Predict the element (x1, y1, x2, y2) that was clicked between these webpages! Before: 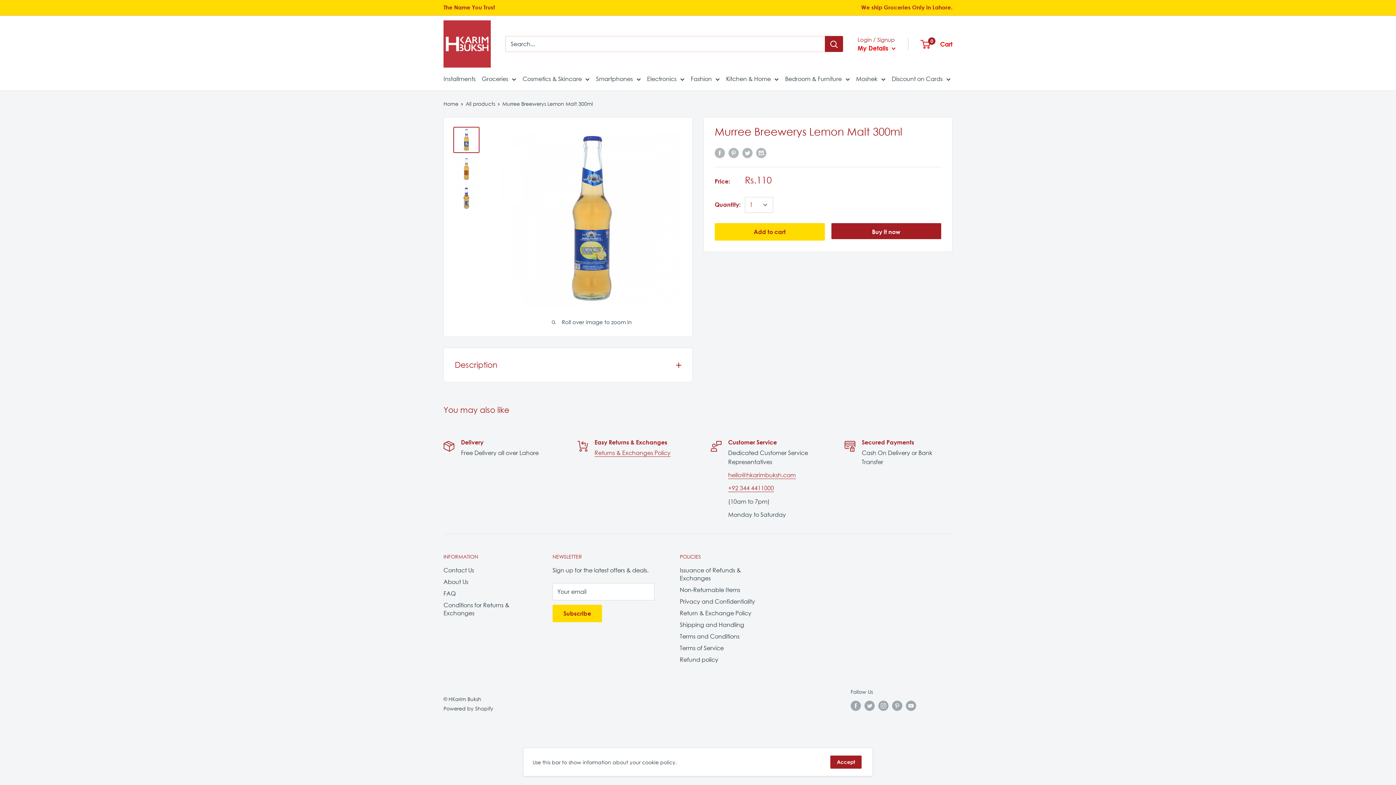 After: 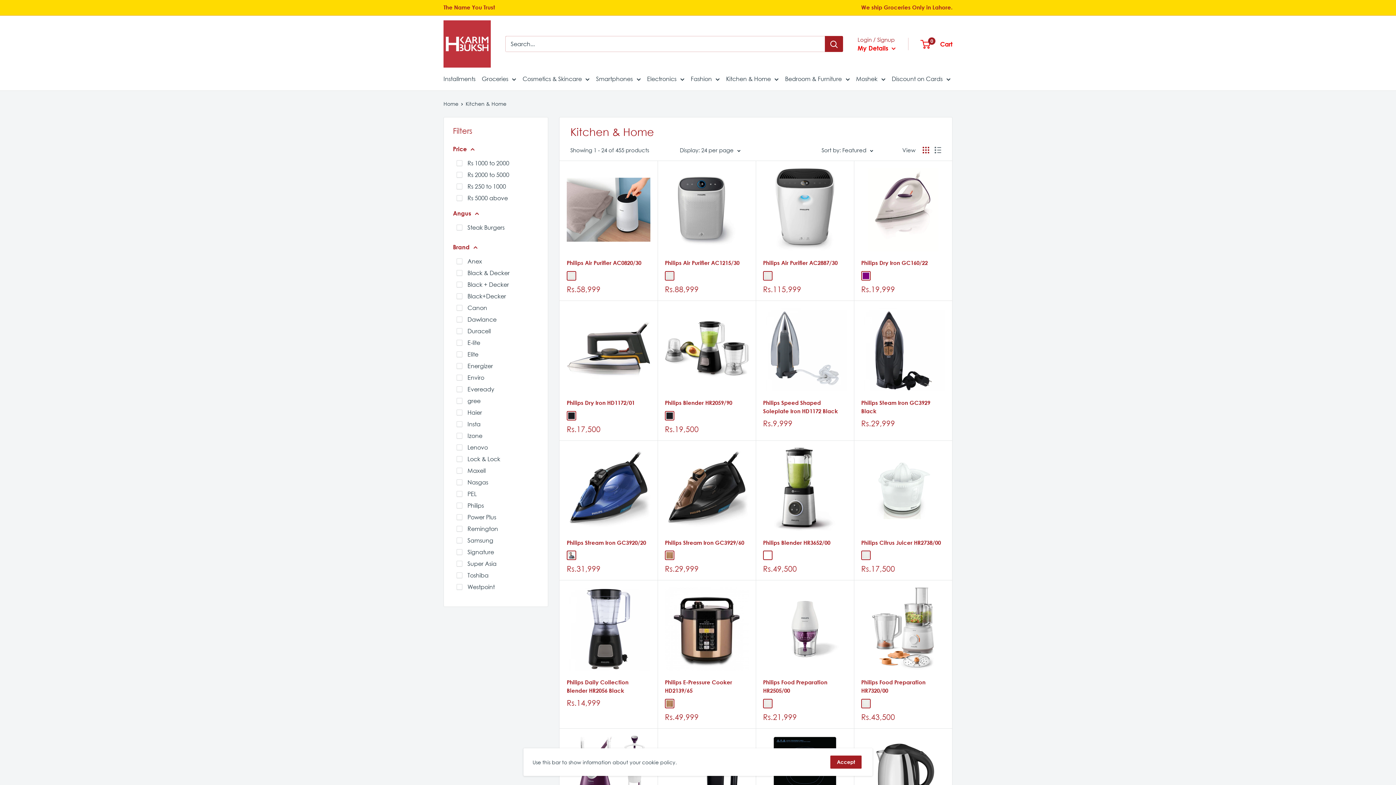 Action: bbox: (726, 73, 779, 84) label: Kitchen & Home